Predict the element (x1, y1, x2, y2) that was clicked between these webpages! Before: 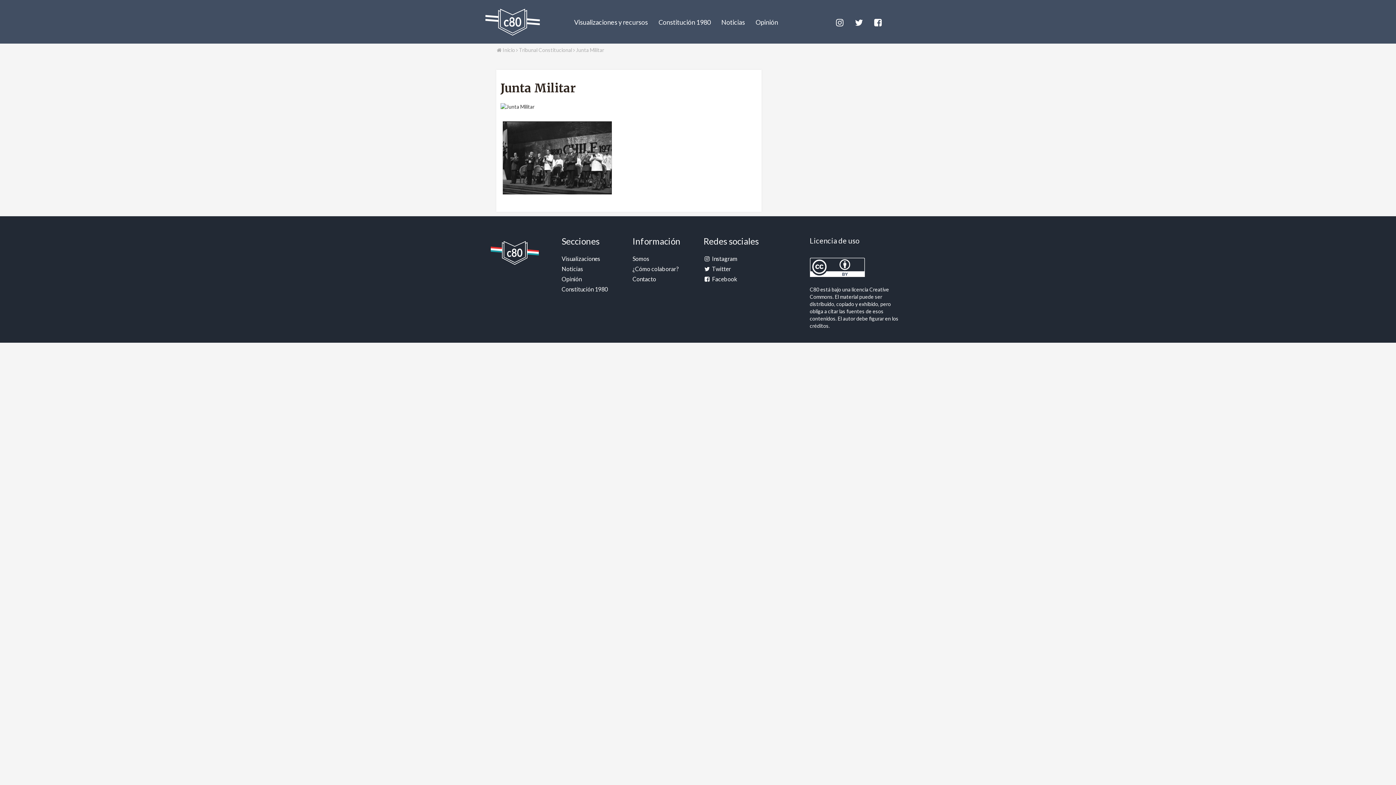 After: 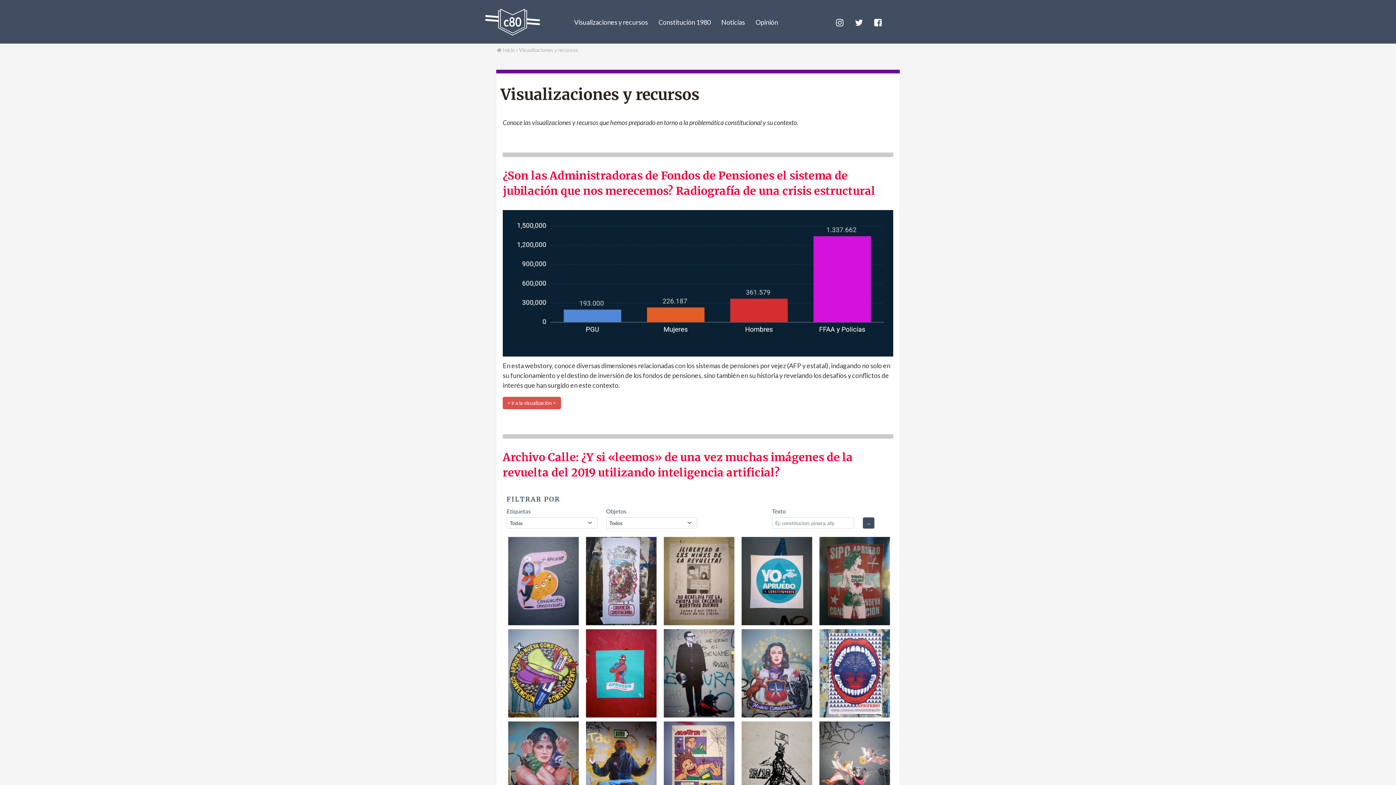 Action: label: Visualizaciones bbox: (561, 255, 600, 262)